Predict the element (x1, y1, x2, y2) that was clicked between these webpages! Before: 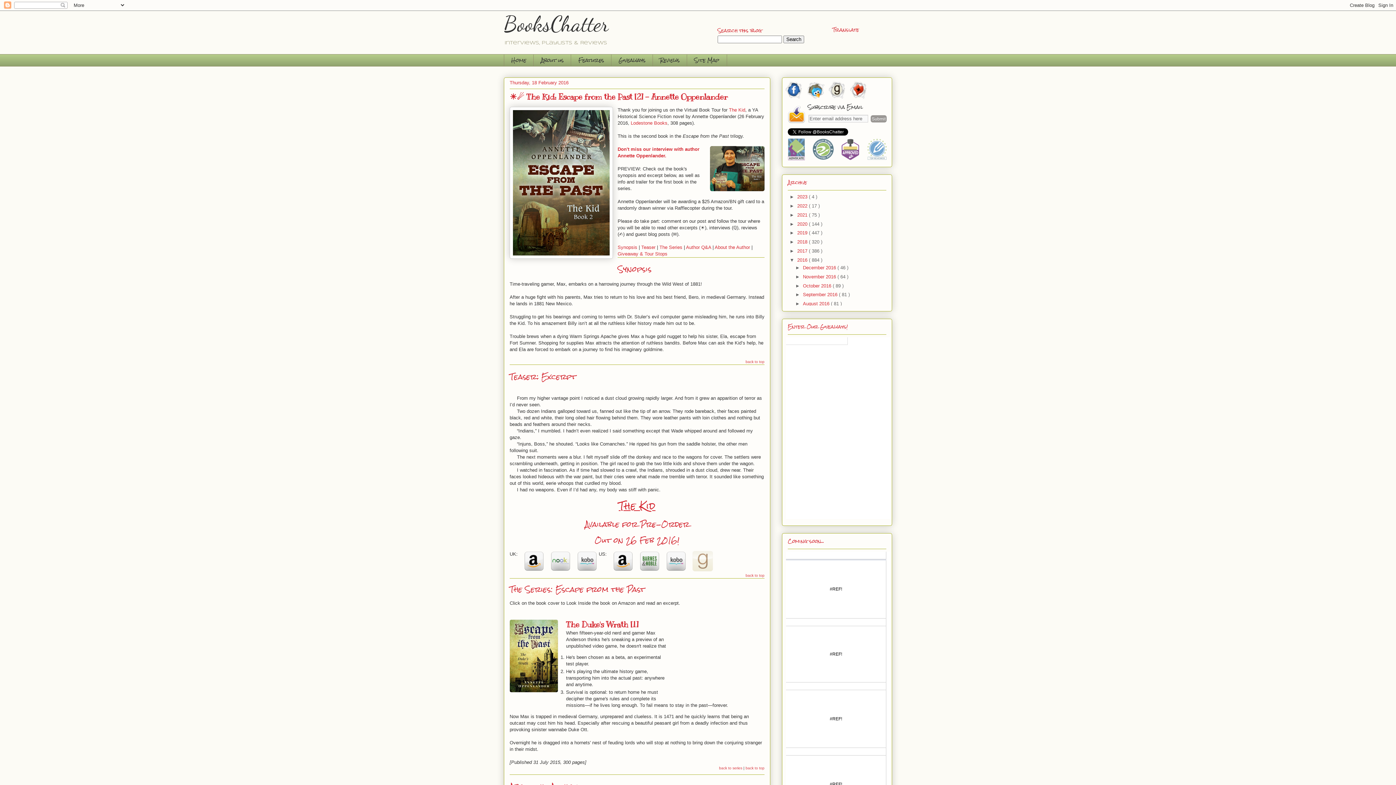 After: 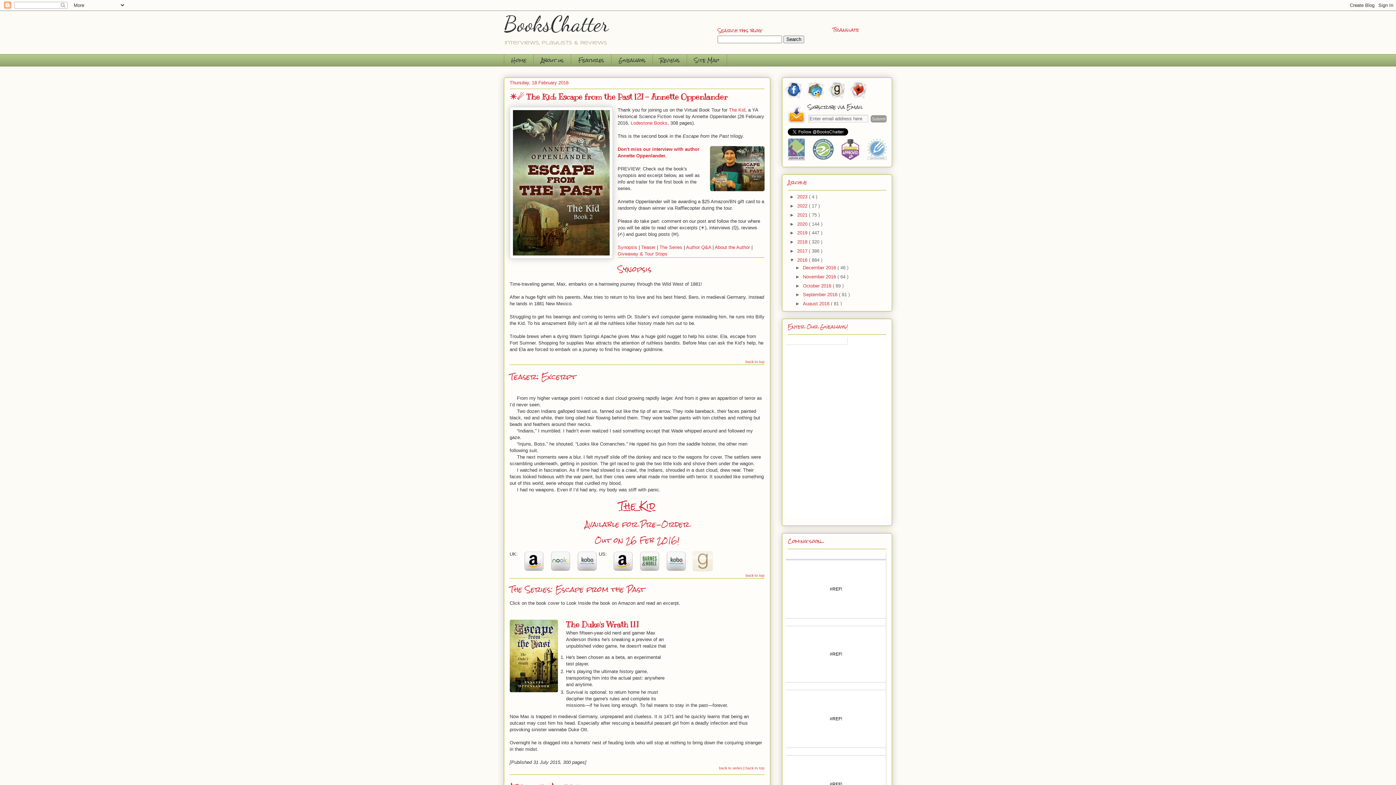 Action: bbox: (788, 95, 804, 101)